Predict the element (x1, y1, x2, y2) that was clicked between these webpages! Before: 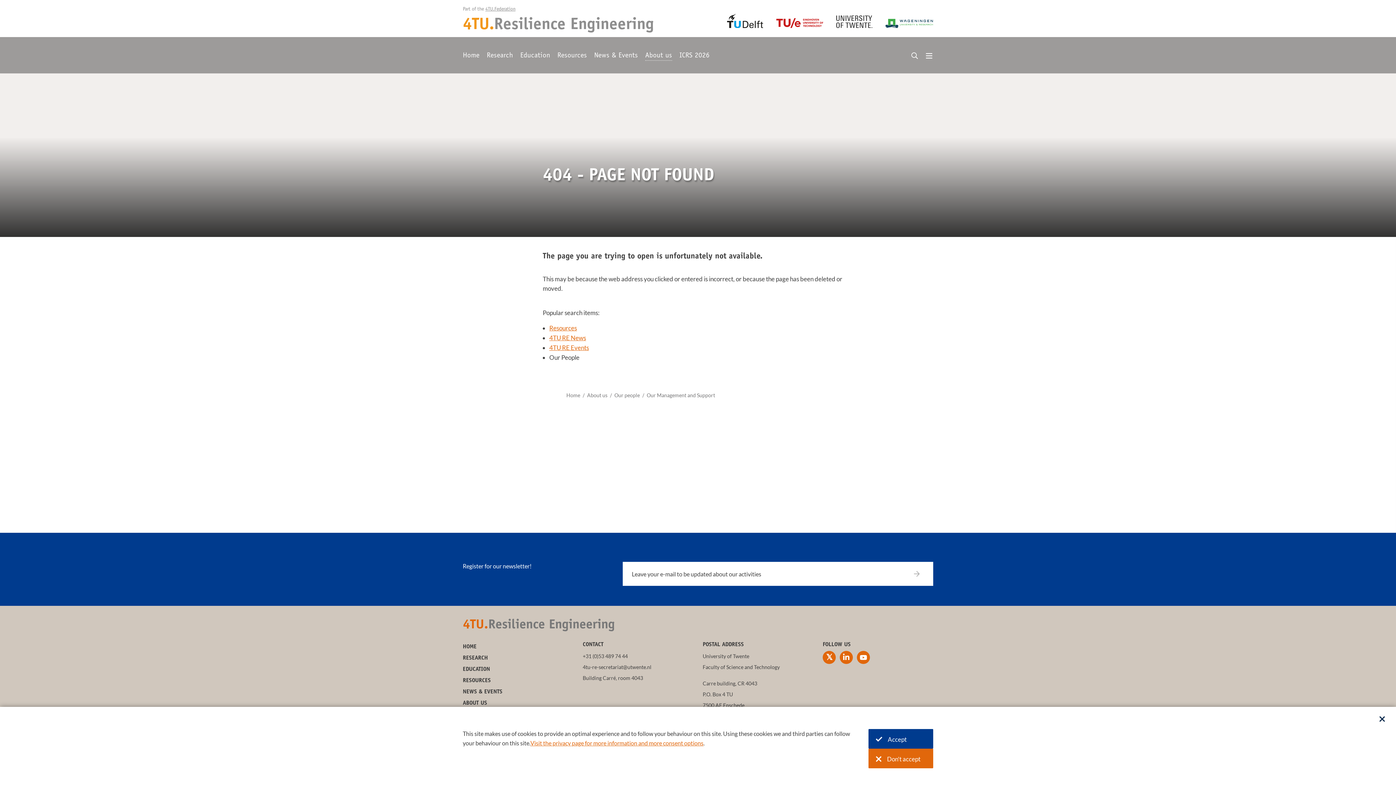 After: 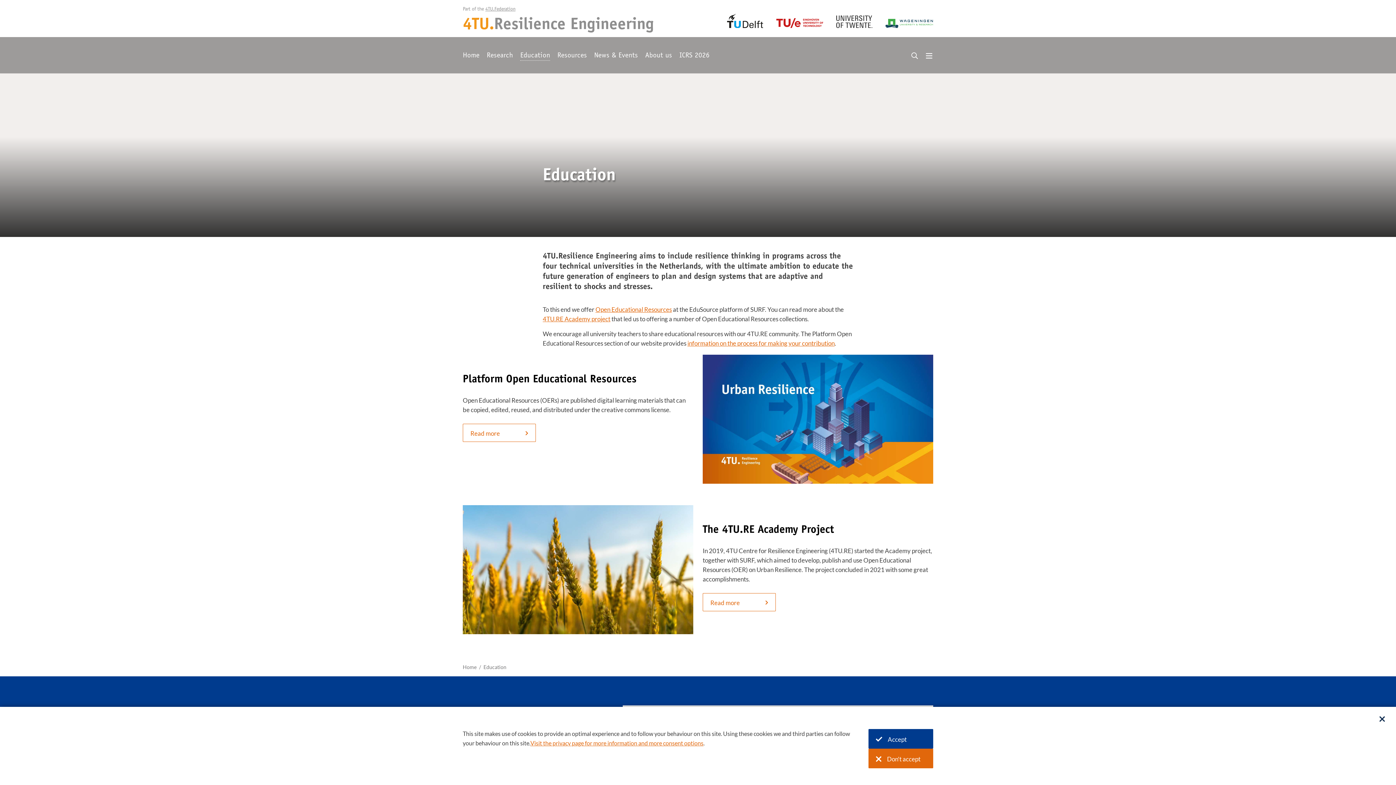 Action: bbox: (520, 51, 550, 60) label: Education